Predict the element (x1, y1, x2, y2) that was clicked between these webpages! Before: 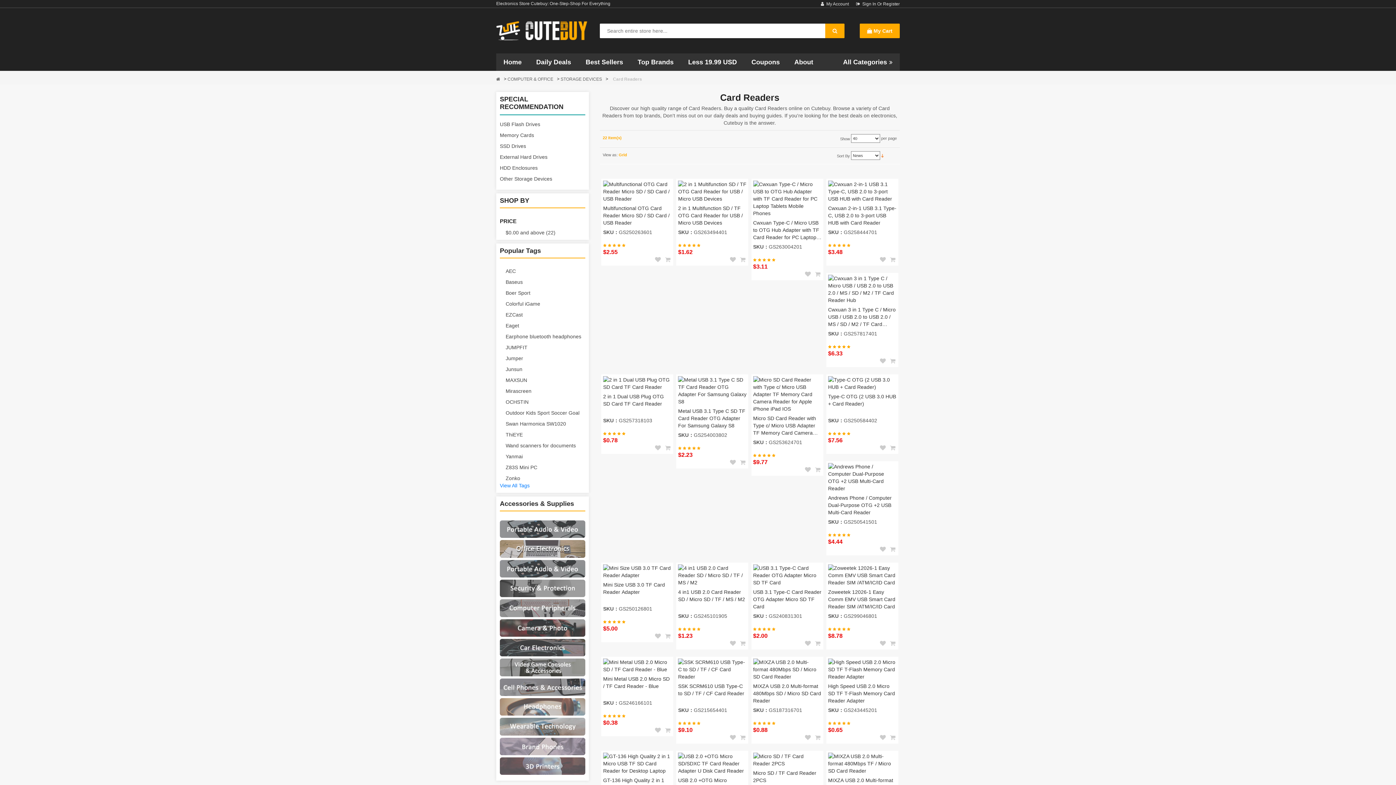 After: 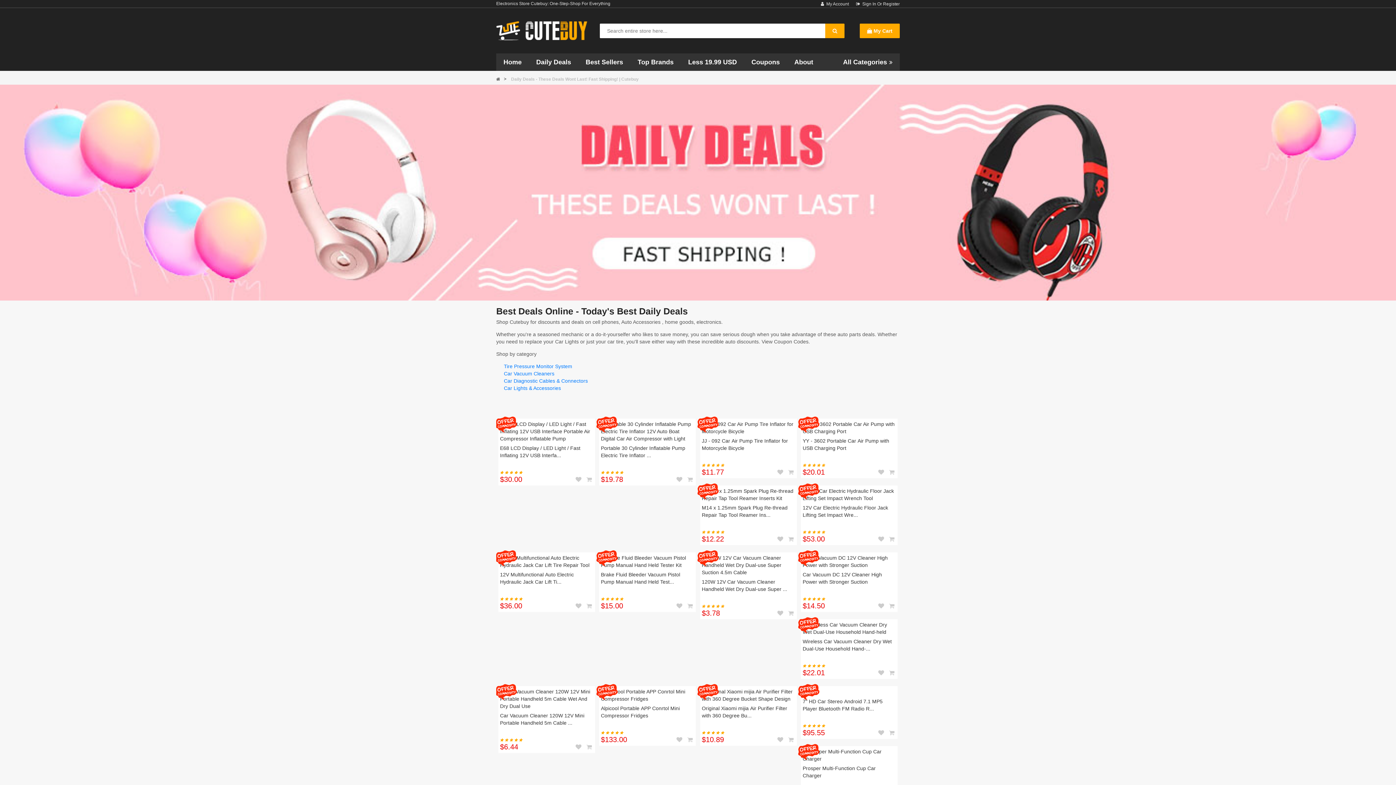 Action: label: Daily Deals bbox: (529, 53, 578, 70)